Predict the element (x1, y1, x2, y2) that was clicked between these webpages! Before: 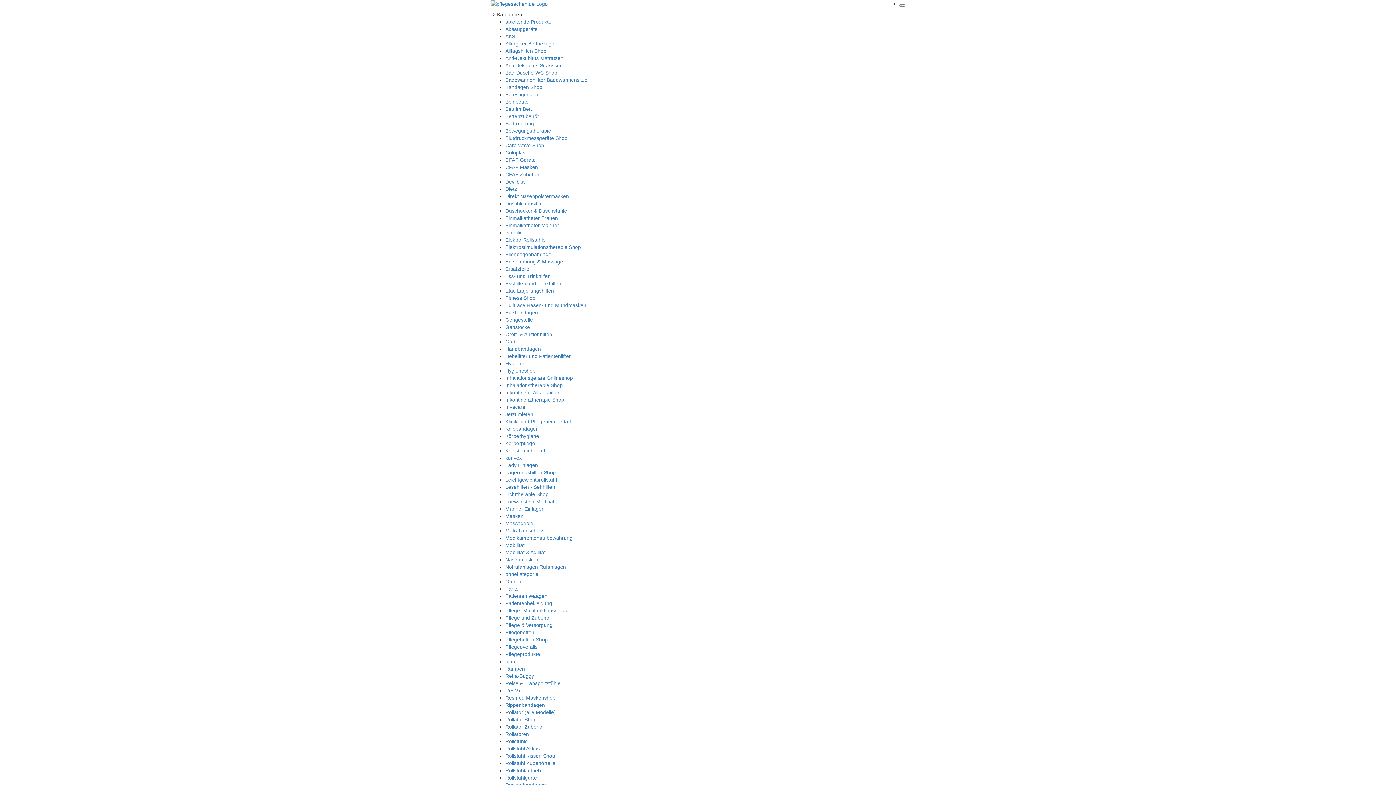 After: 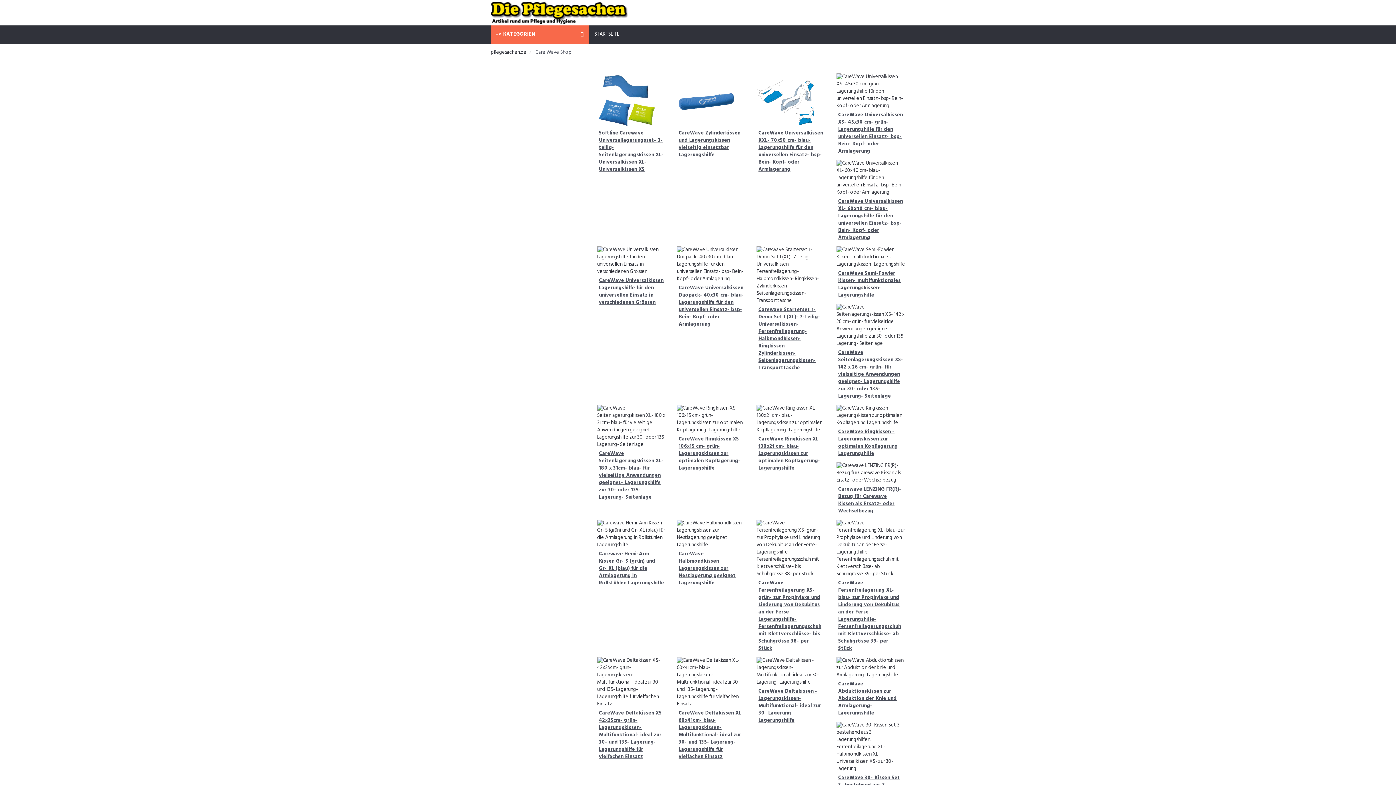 Action: bbox: (505, 142, 544, 148) label: Care Wave Shop